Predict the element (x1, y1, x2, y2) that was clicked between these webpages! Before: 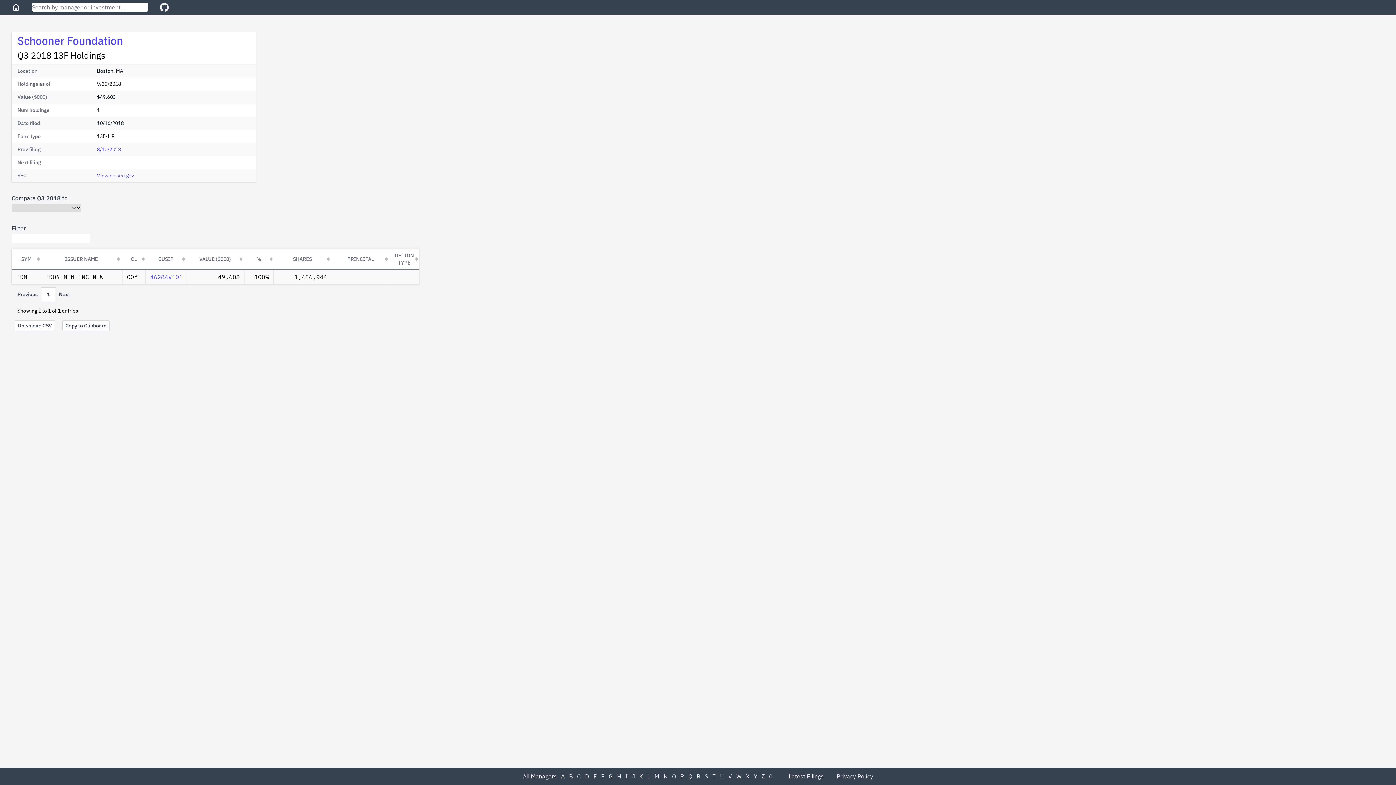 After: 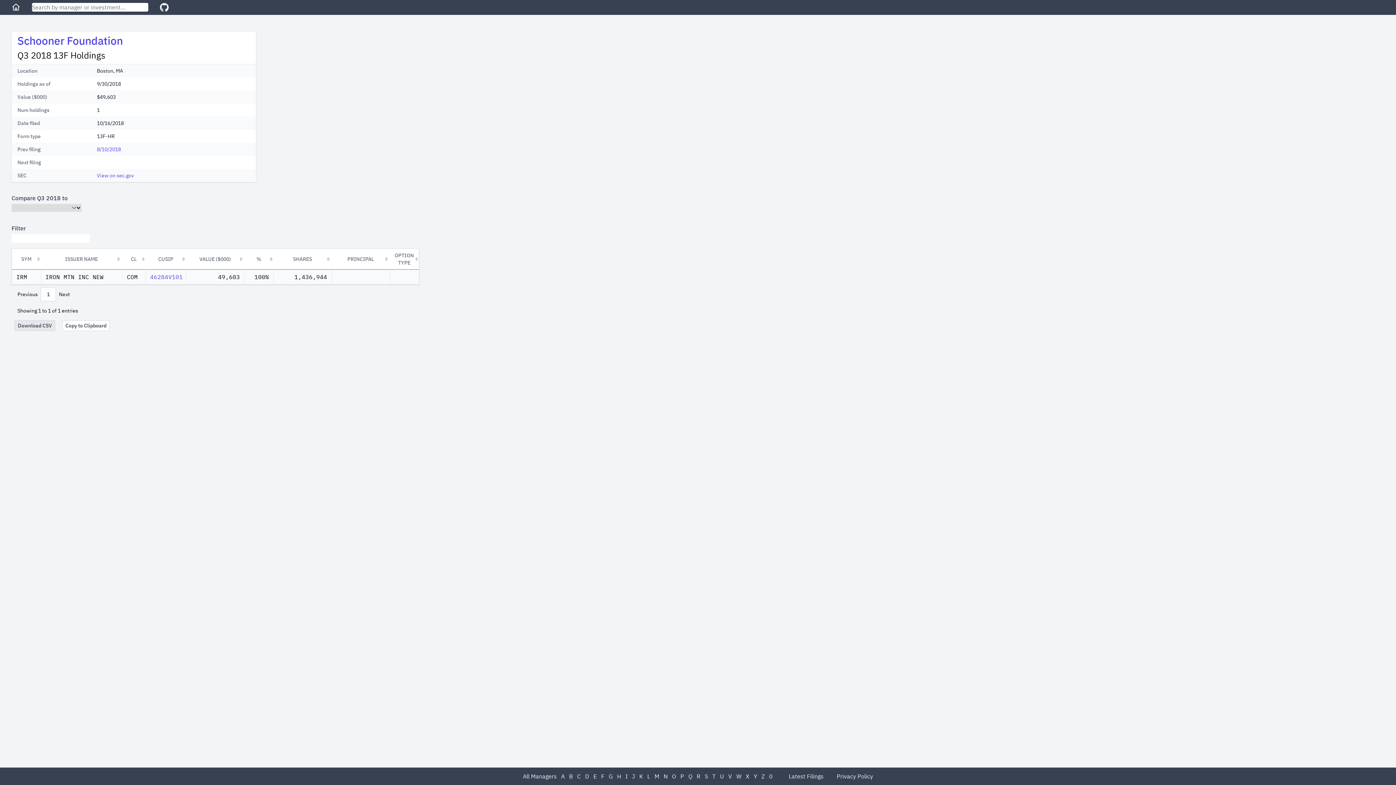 Action: bbox: (14, 320, 55, 331) label: Download CSV